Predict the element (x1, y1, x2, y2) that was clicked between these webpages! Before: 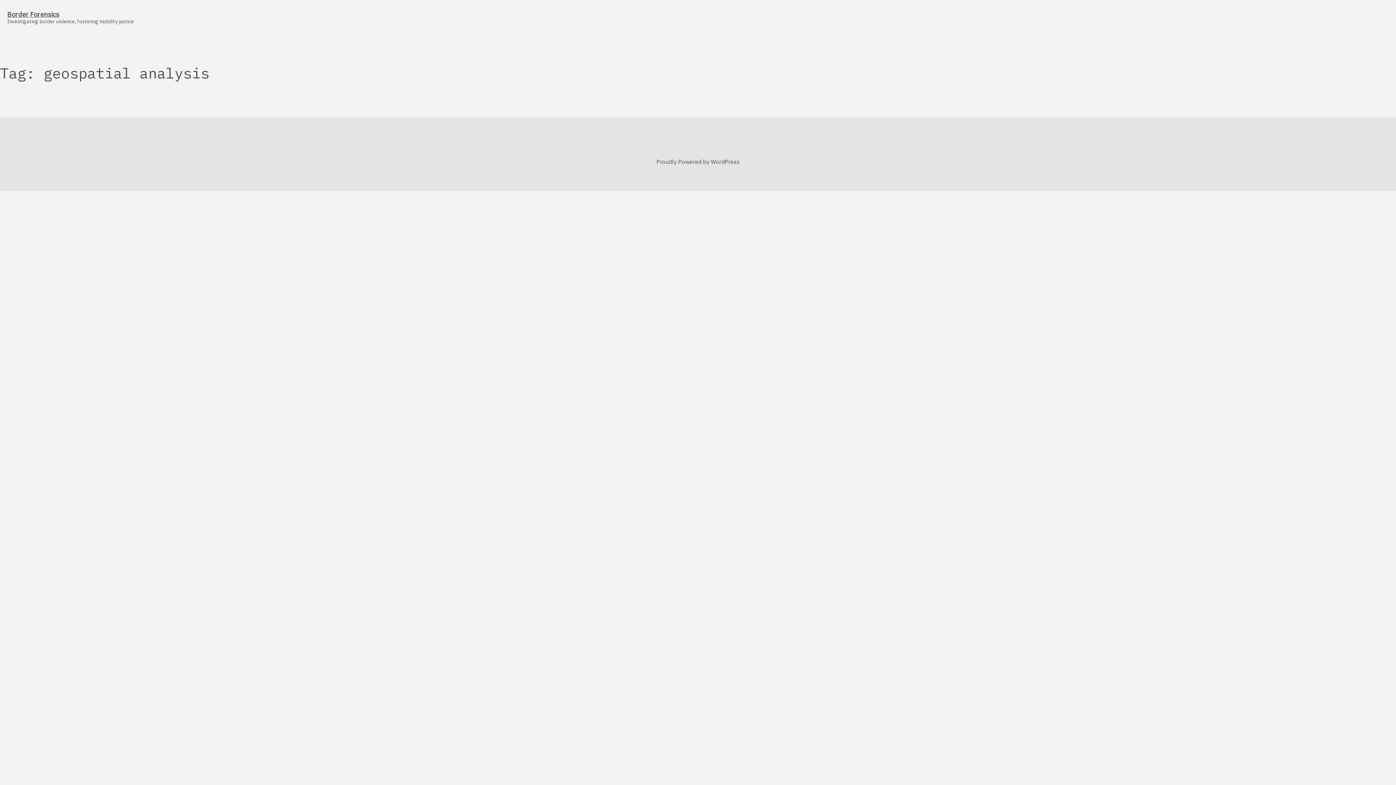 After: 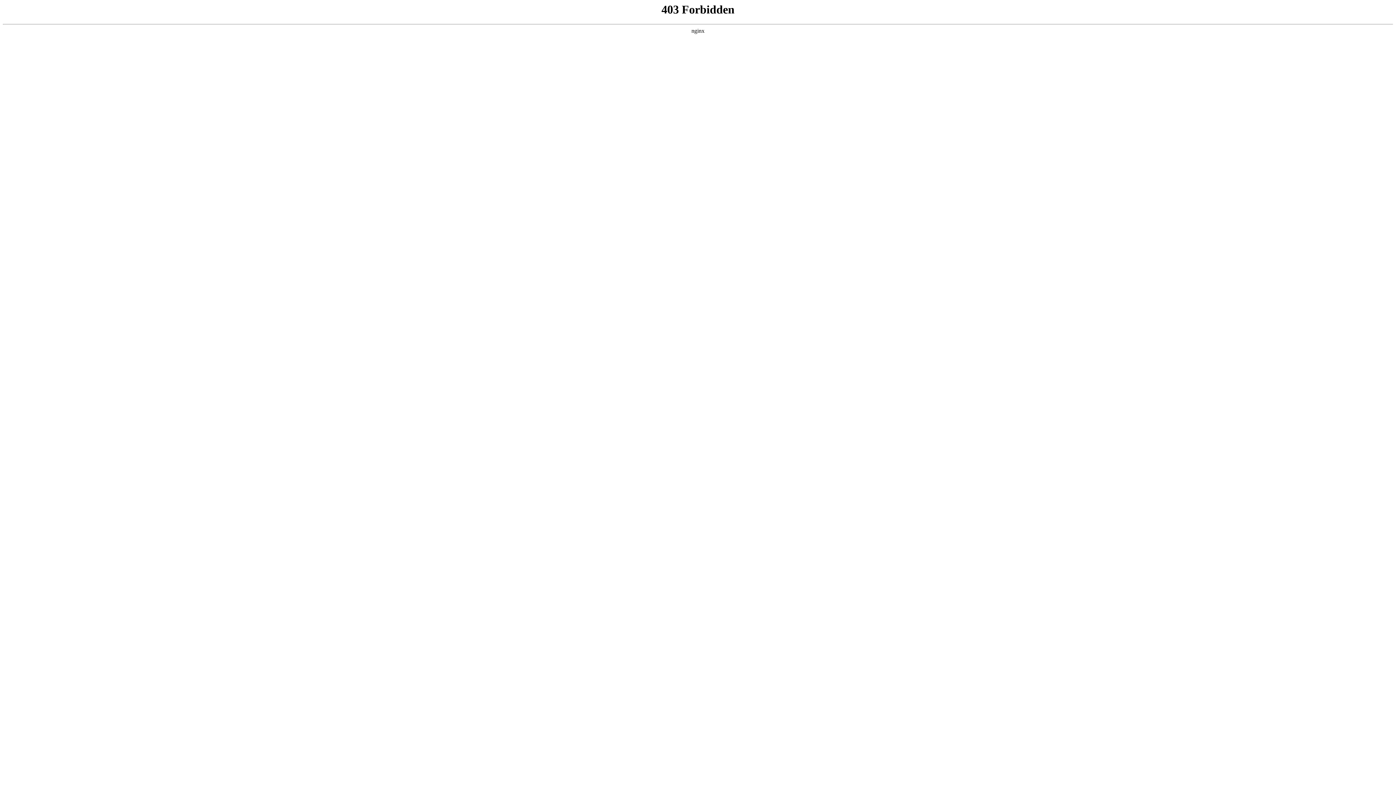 Action: bbox: (711, 158, 739, 165) label: WordPress